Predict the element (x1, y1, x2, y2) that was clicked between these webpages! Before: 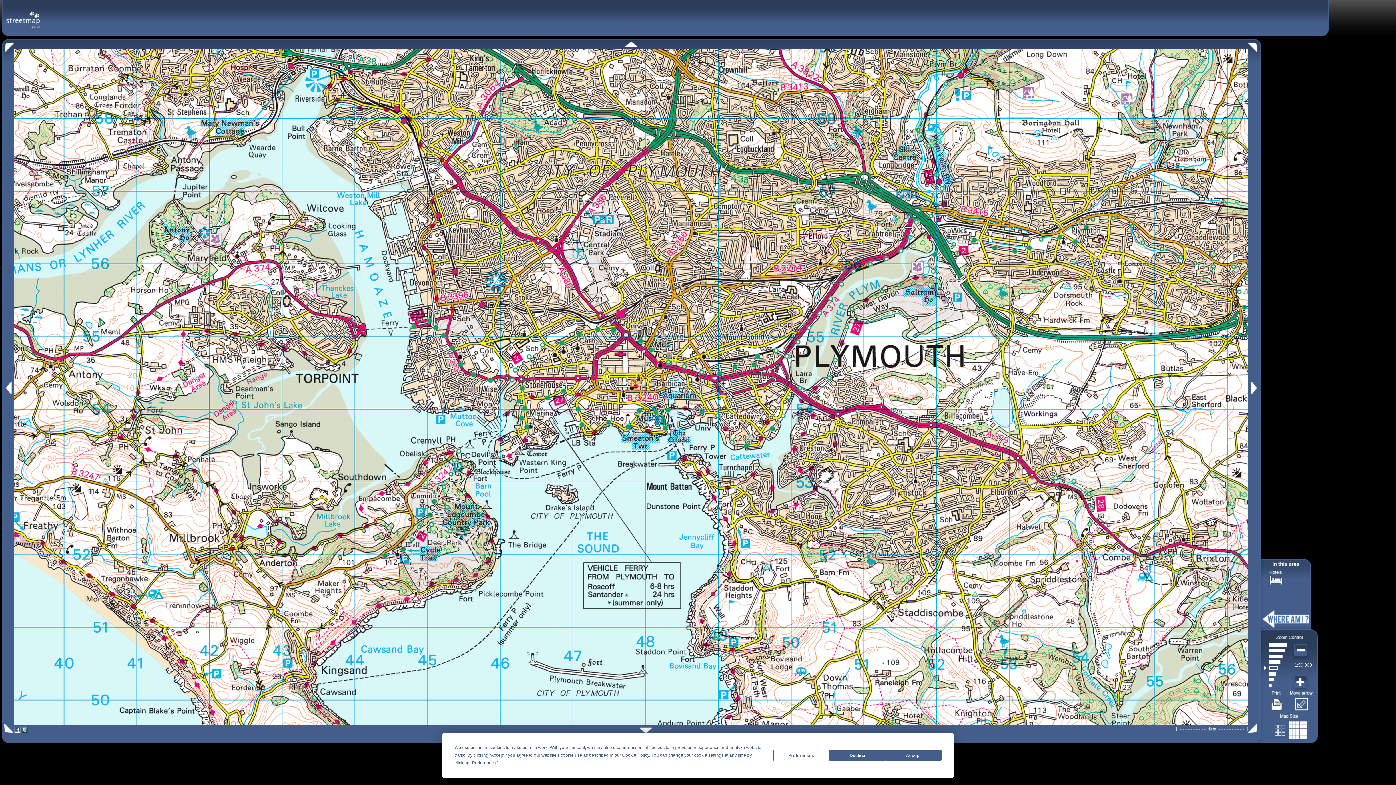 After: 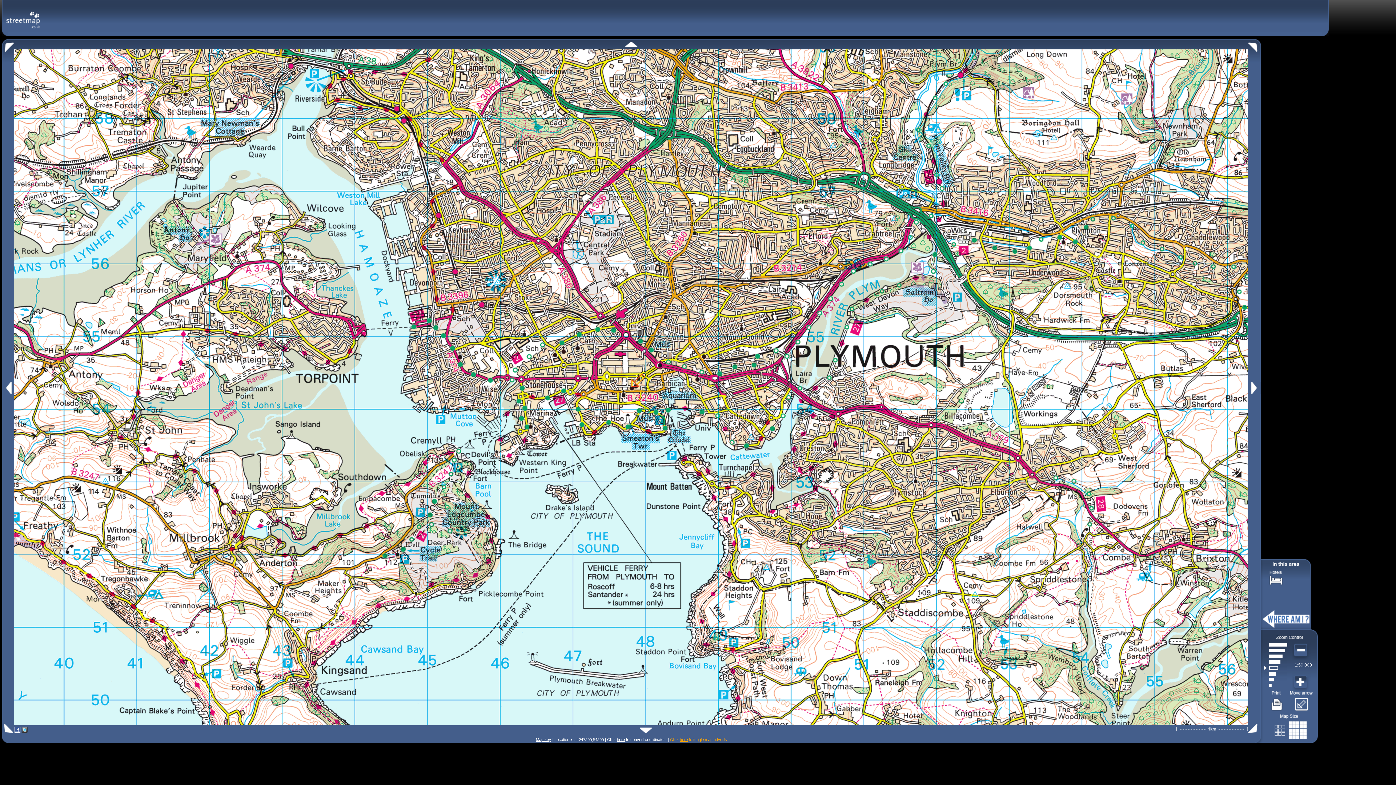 Action: bbox: (885, 750, 941, 761) label: Accept